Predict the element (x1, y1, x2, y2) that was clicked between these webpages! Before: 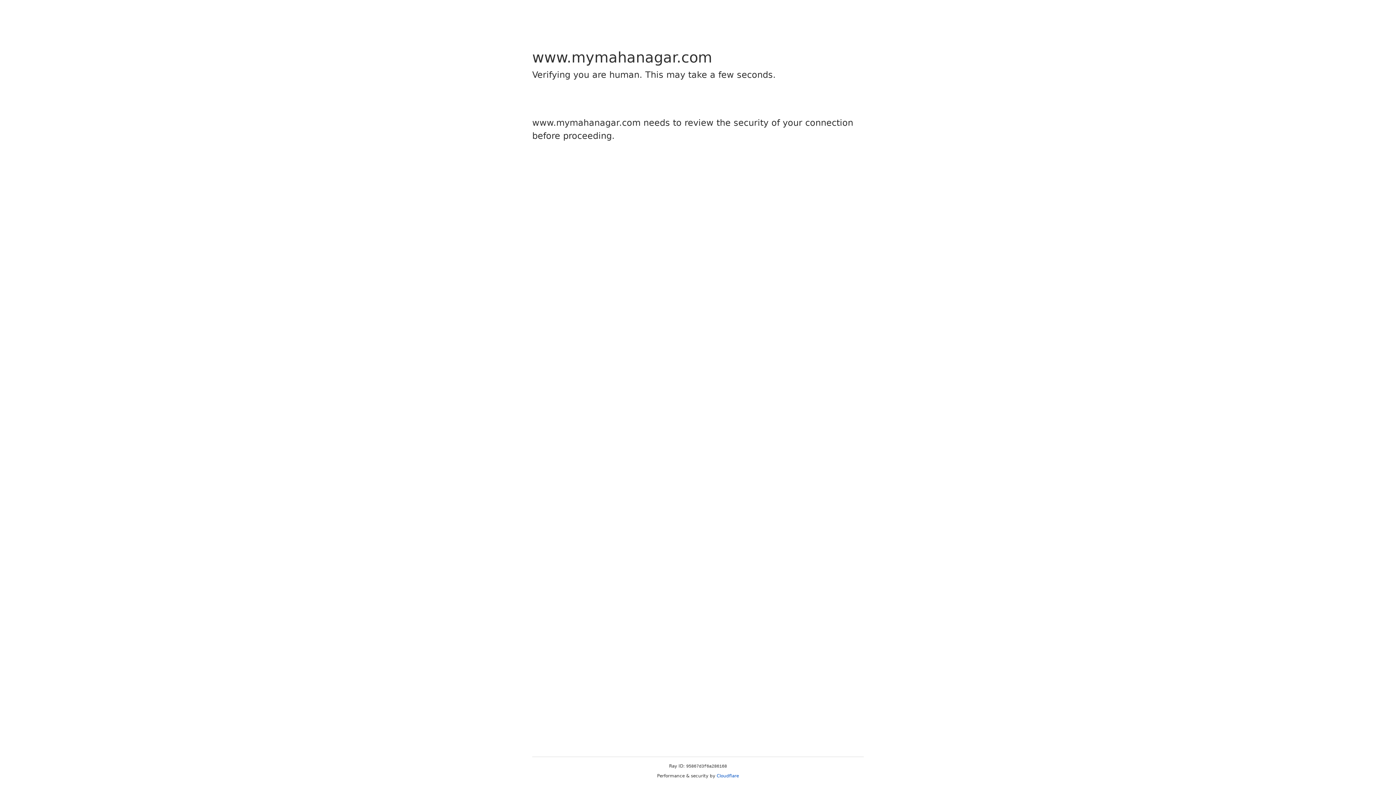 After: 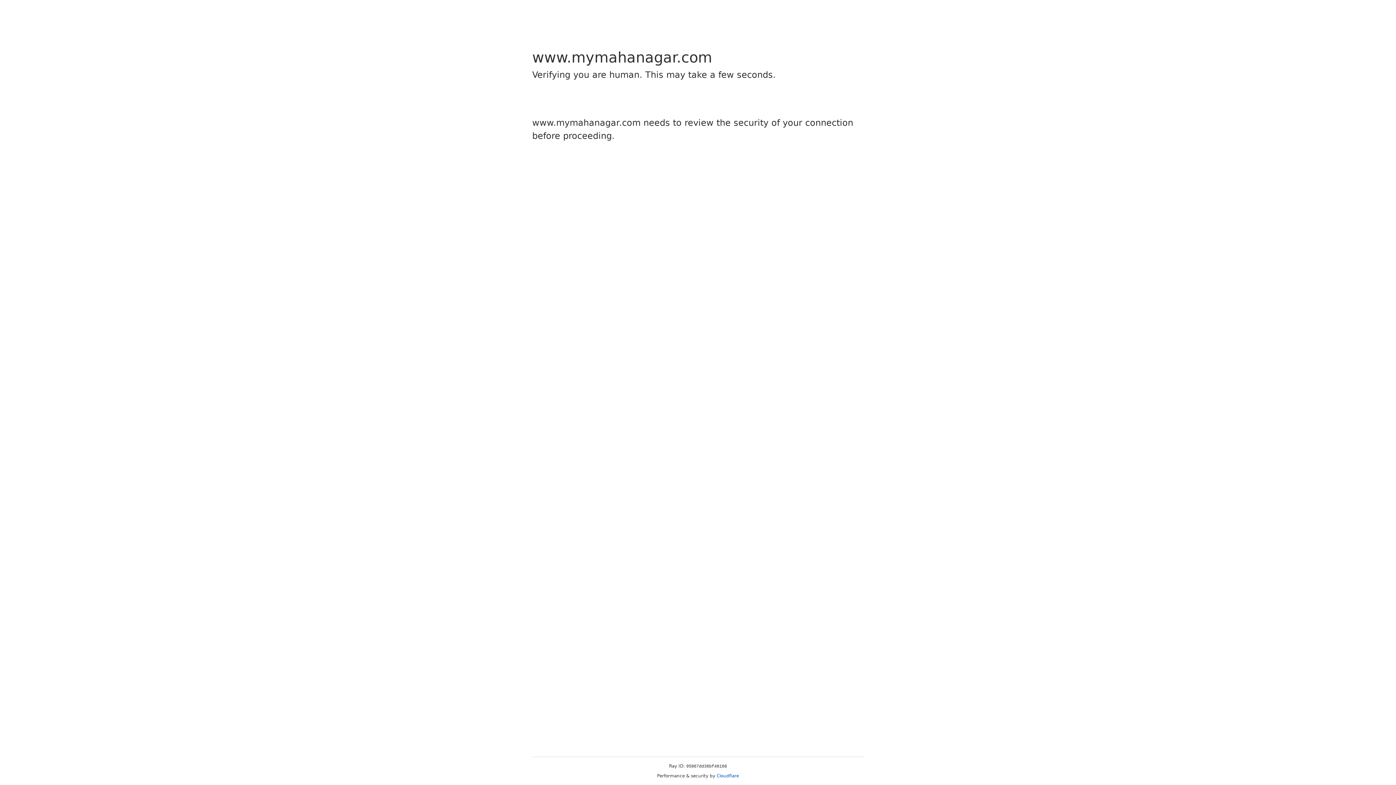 Action: label: Cloudflare bbox: (716, 773, 739, 778)